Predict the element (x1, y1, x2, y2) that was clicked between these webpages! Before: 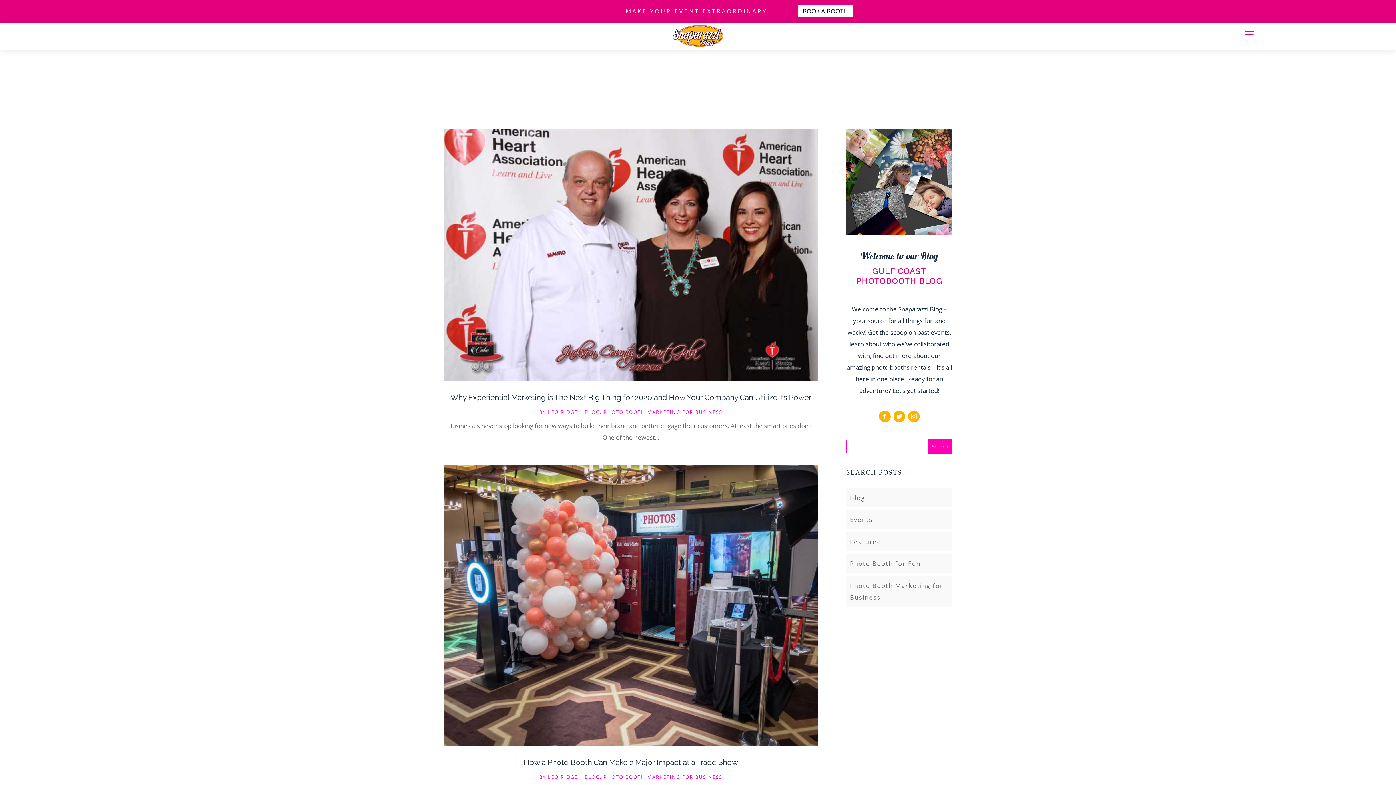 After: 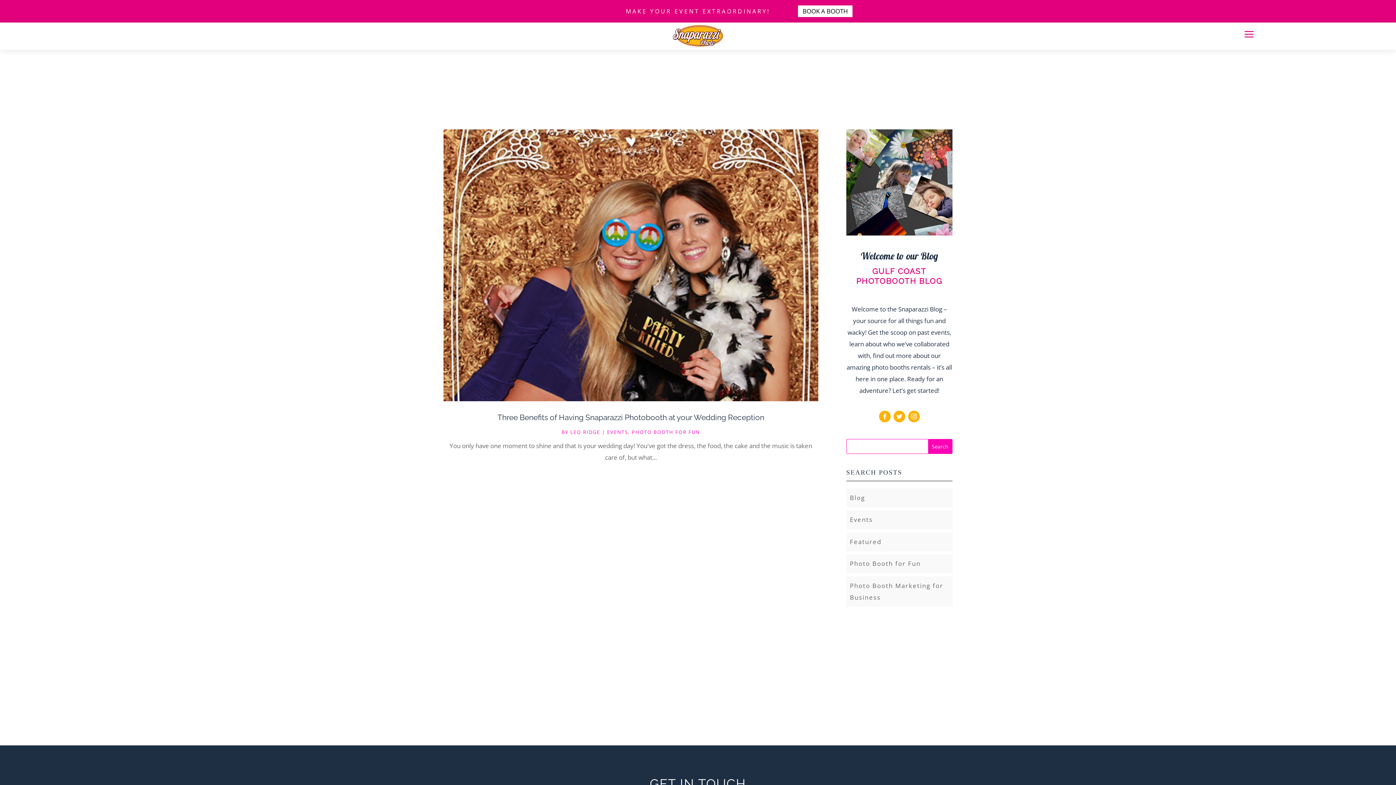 Action: label: Events bbox: (850, 515, 873, 524)